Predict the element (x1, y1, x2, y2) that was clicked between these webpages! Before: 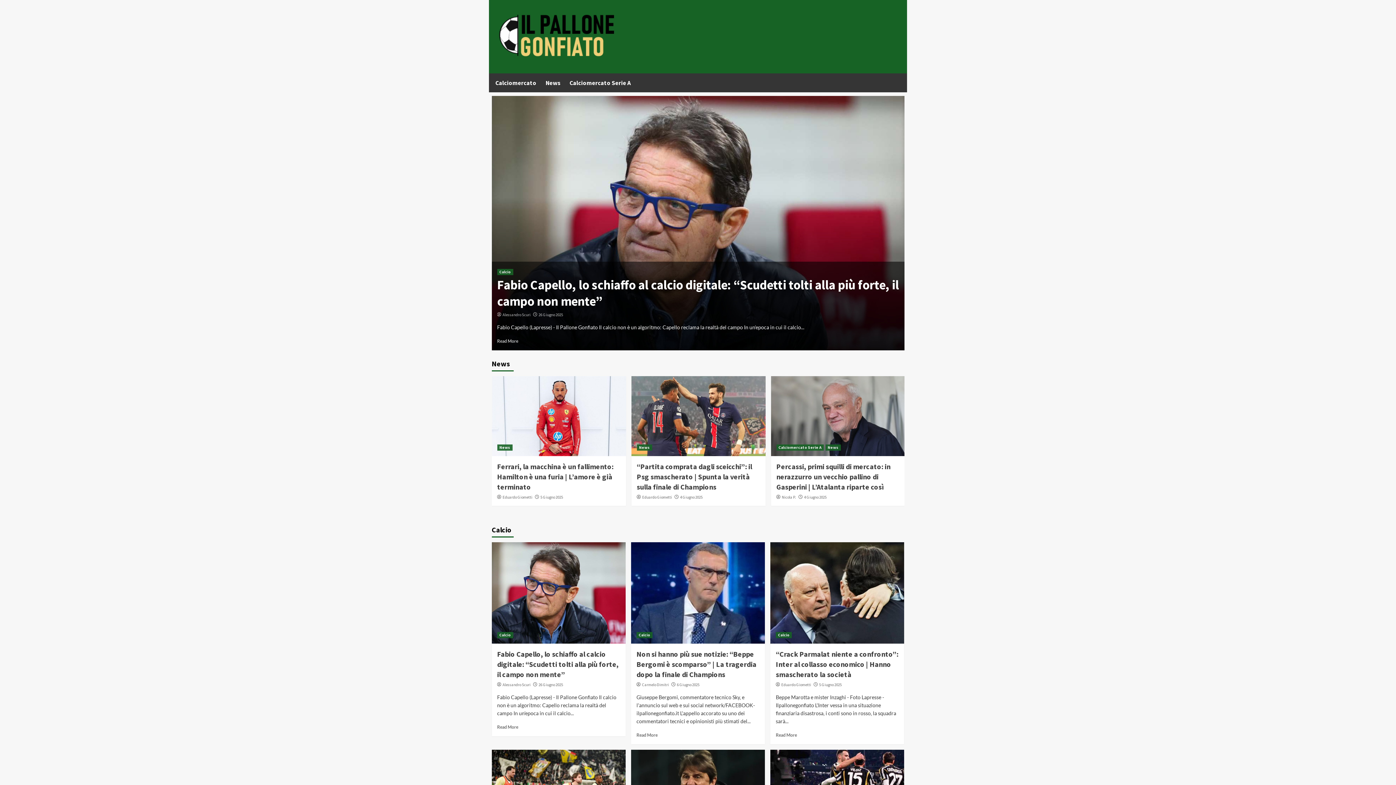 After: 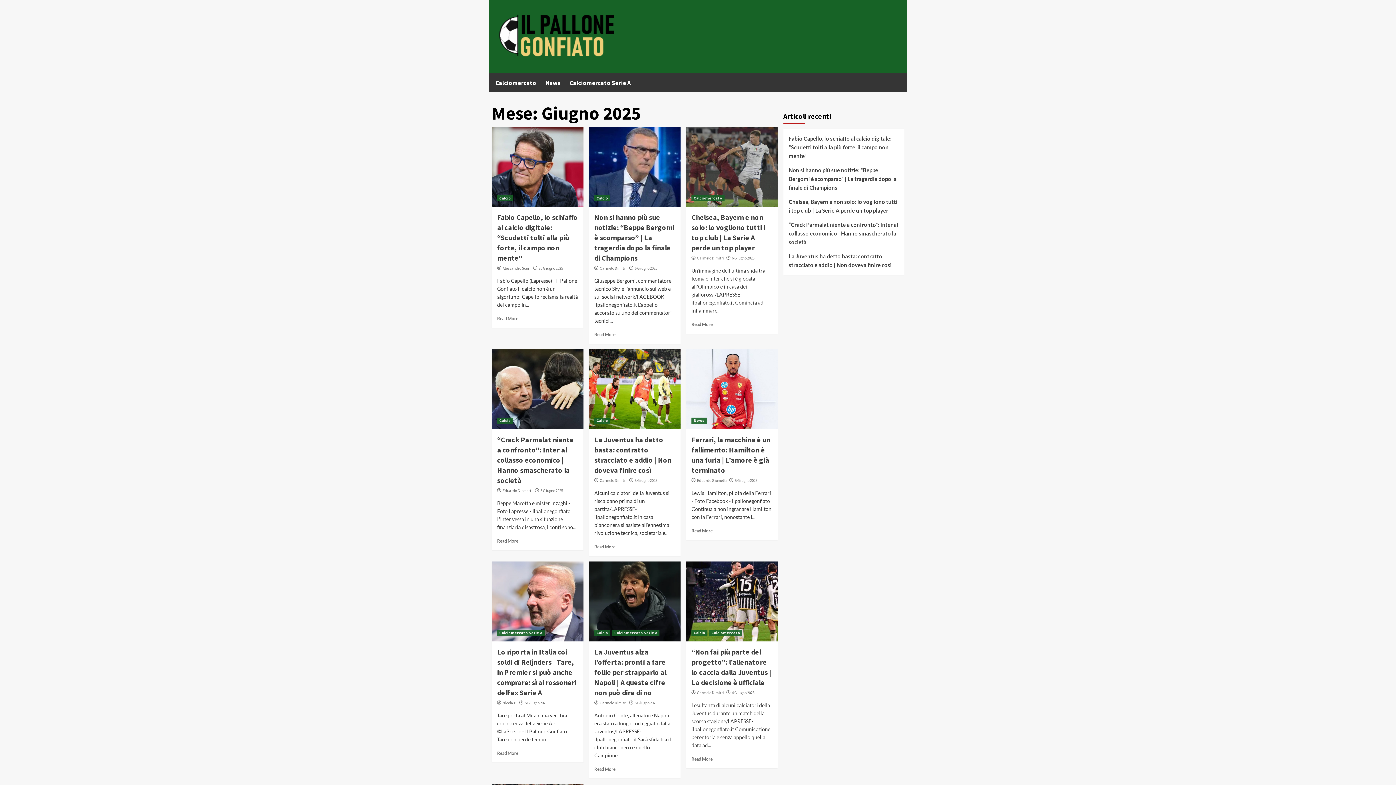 Action: label: 6 Giugno 2025 bbox: (677, 682, 699, 687)